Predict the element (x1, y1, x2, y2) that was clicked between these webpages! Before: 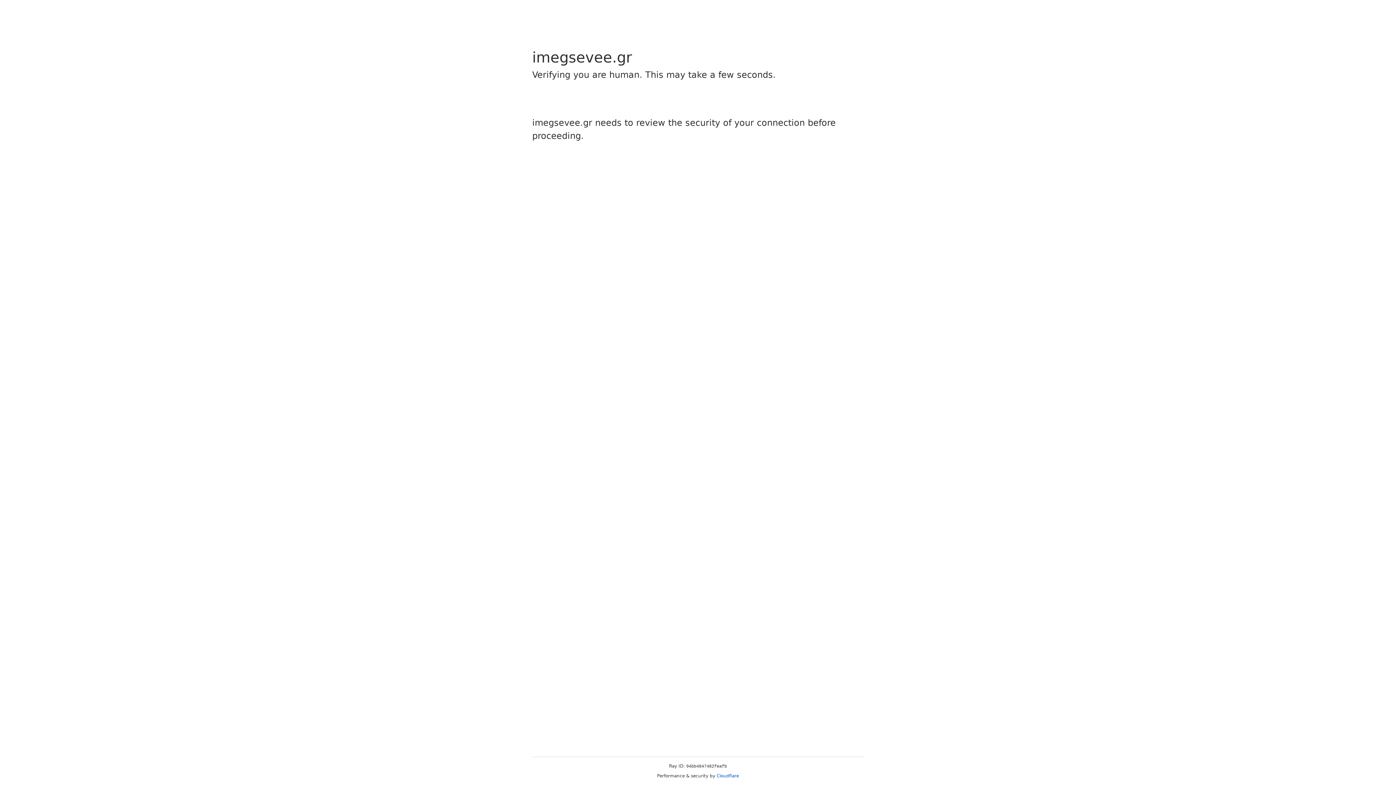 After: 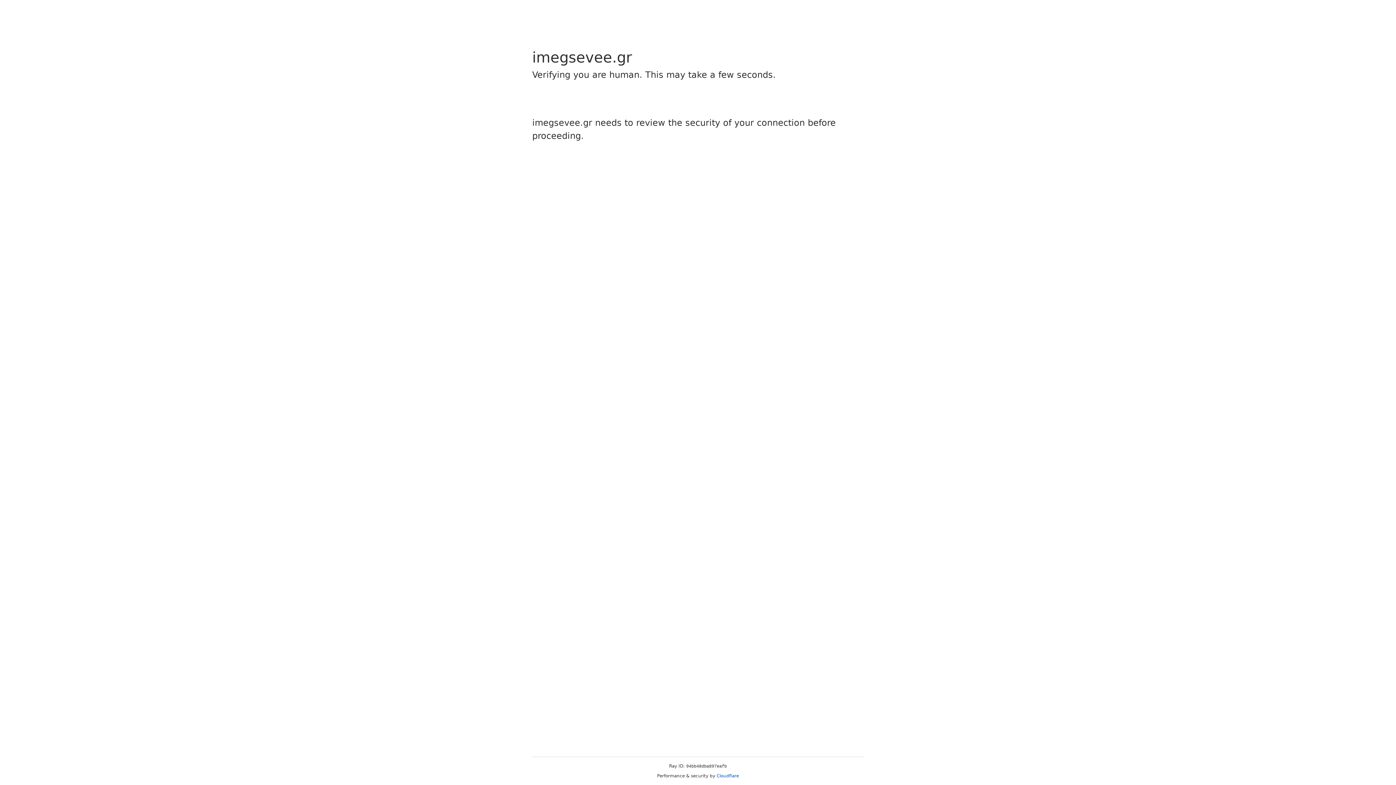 Action: label: Cloudflare bbox: (716, 773, 739, 778)